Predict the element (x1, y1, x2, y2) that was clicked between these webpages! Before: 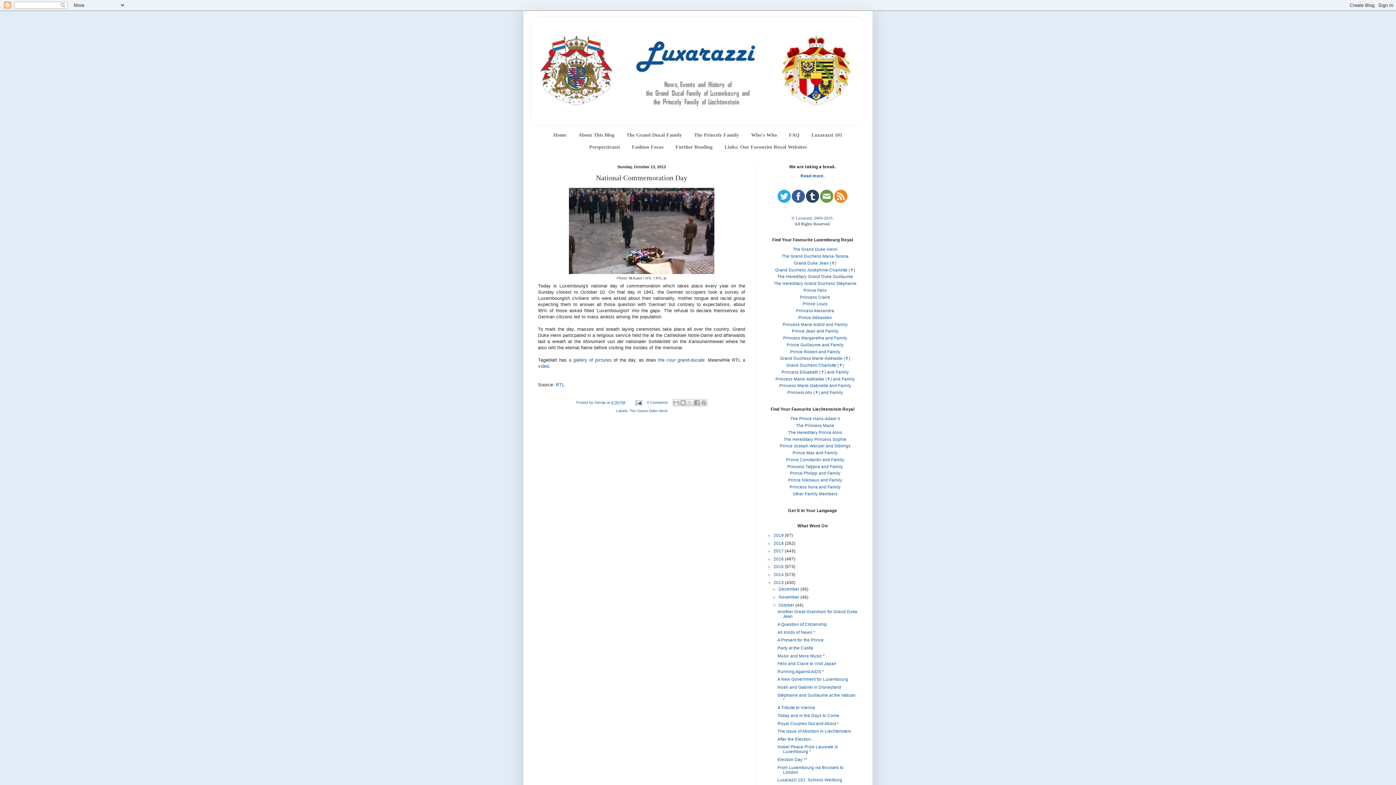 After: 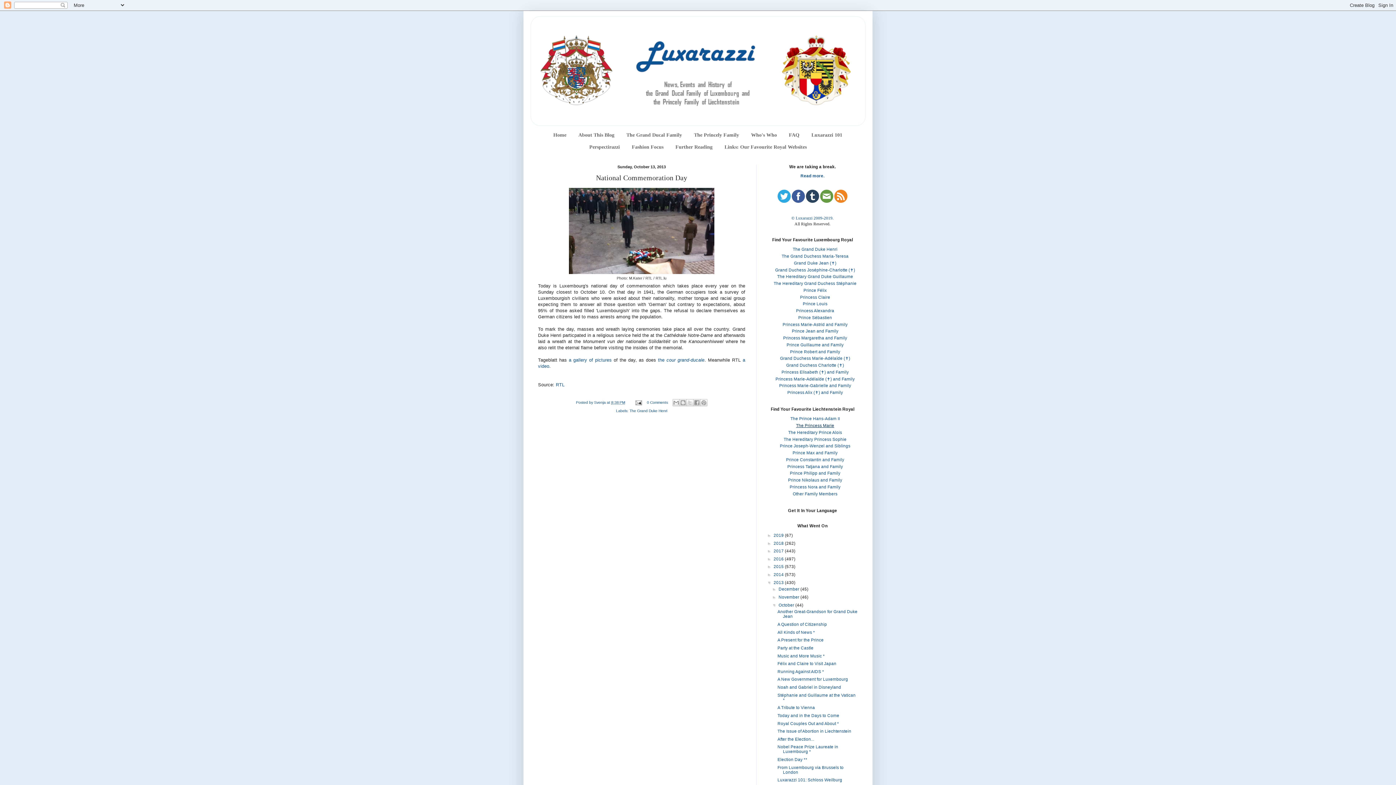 Action: label: The Princess Marie bbox: (796, 423, 834, 428)